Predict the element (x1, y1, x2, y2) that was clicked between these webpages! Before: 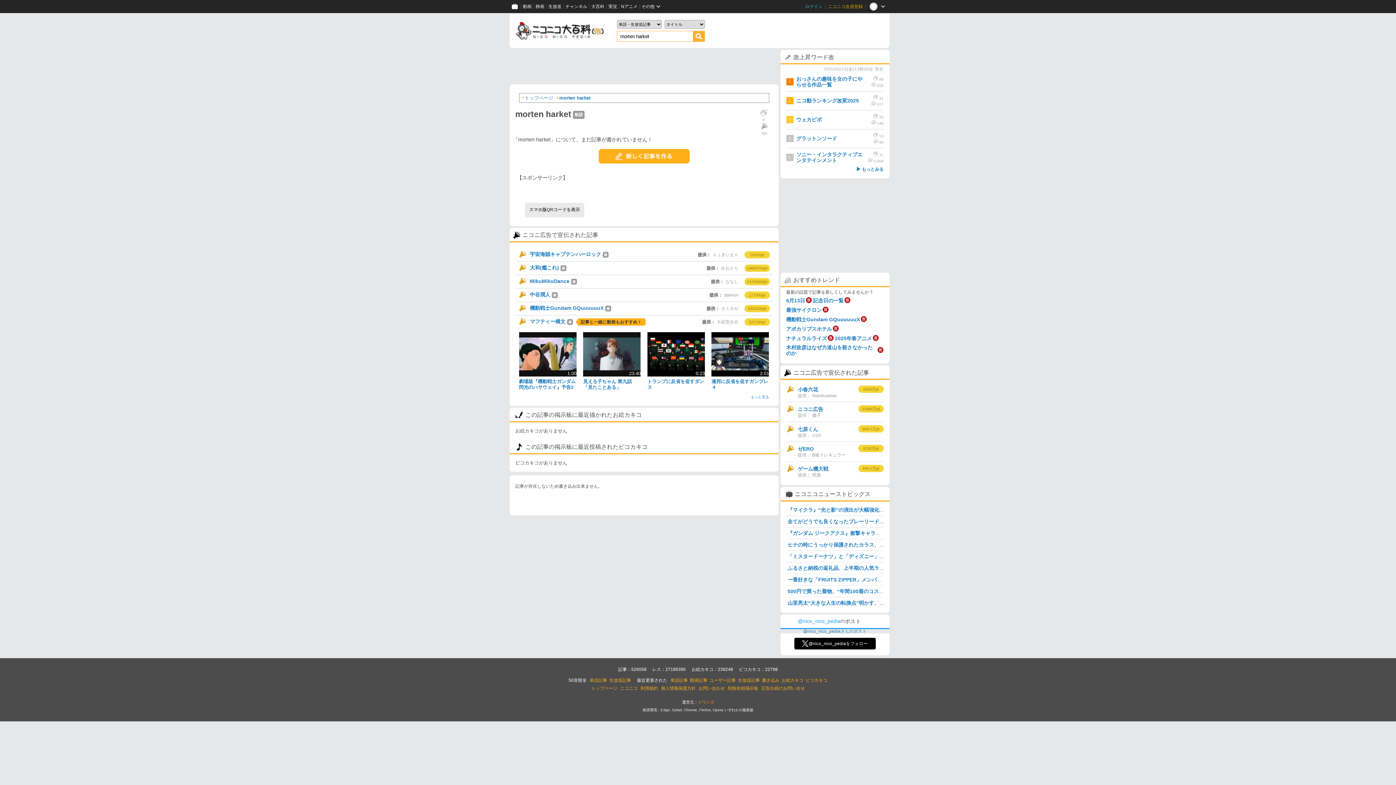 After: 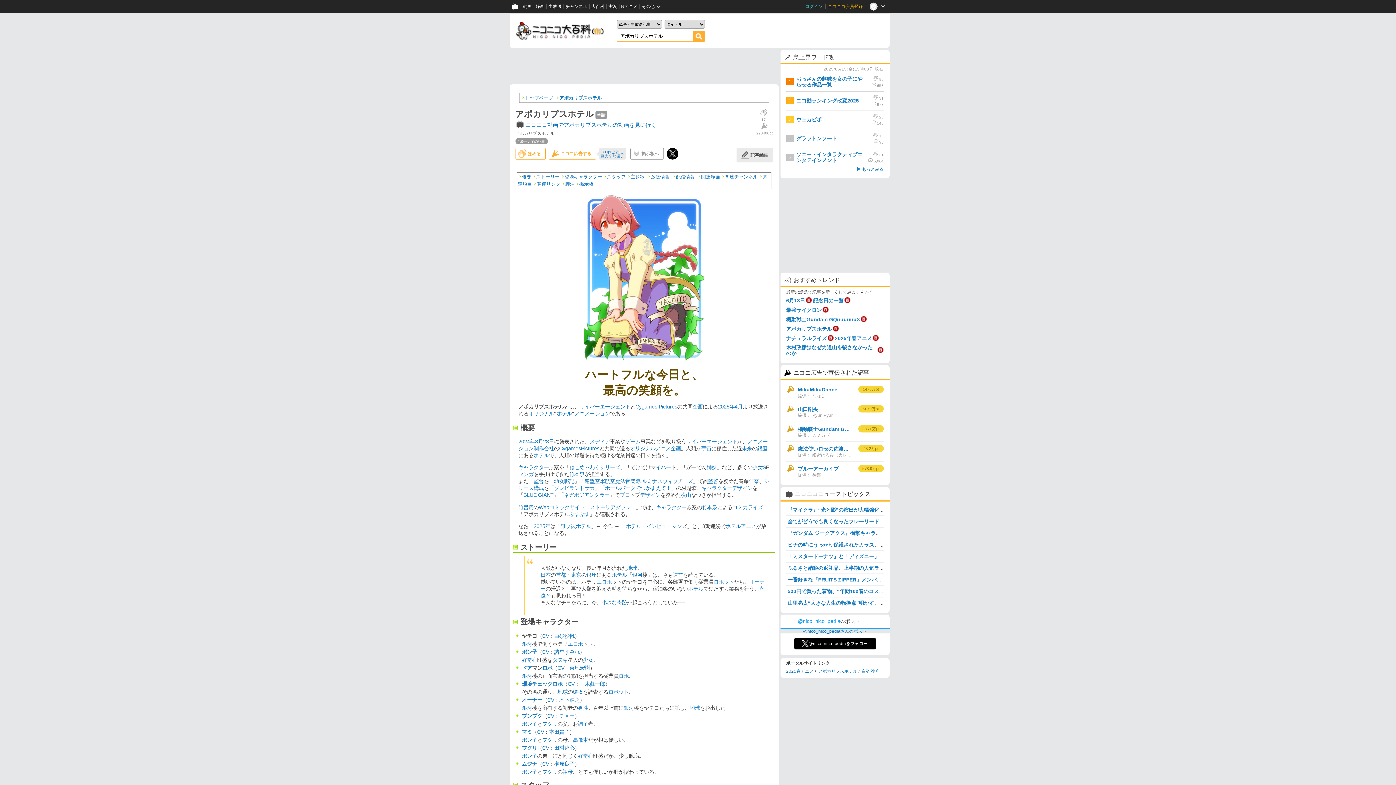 Action: bbox: (832, 325, 839, 332)